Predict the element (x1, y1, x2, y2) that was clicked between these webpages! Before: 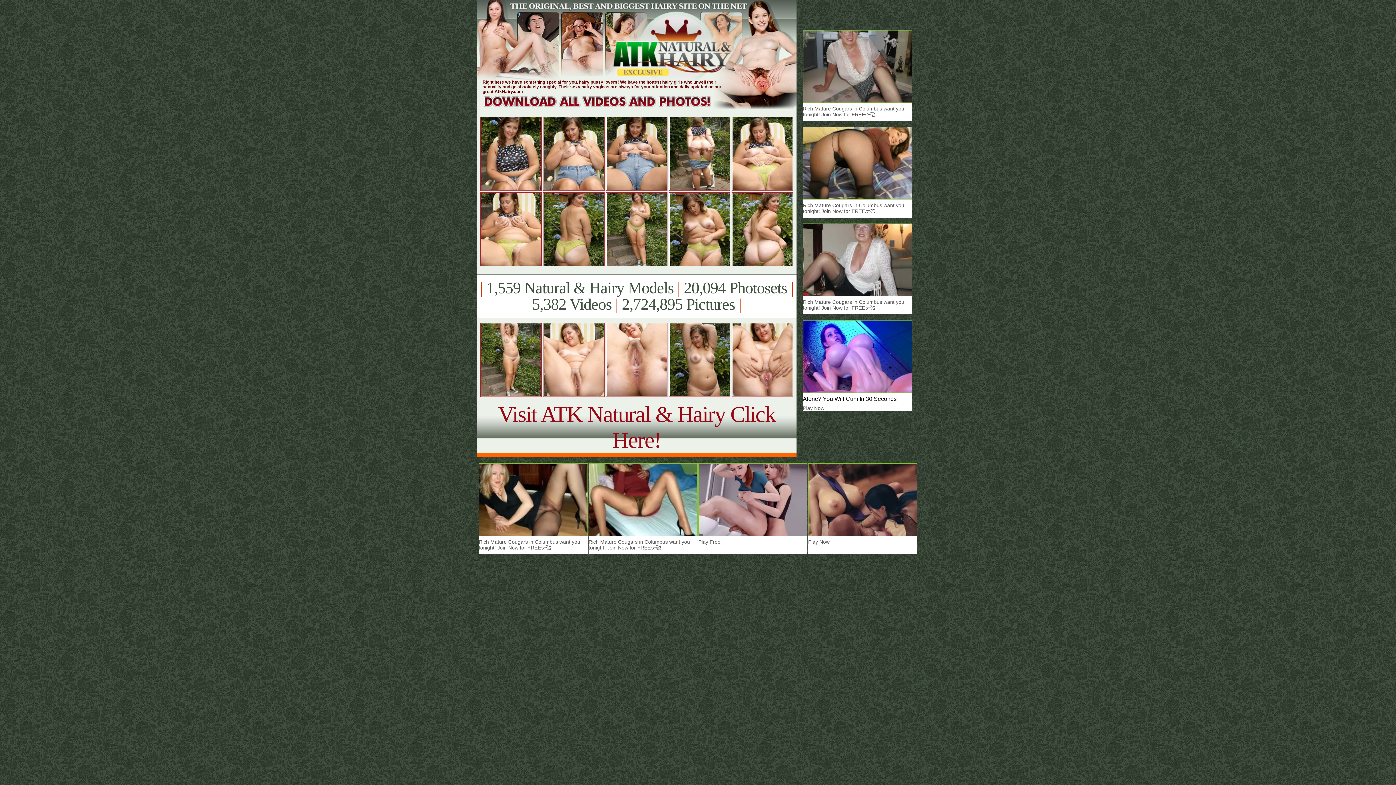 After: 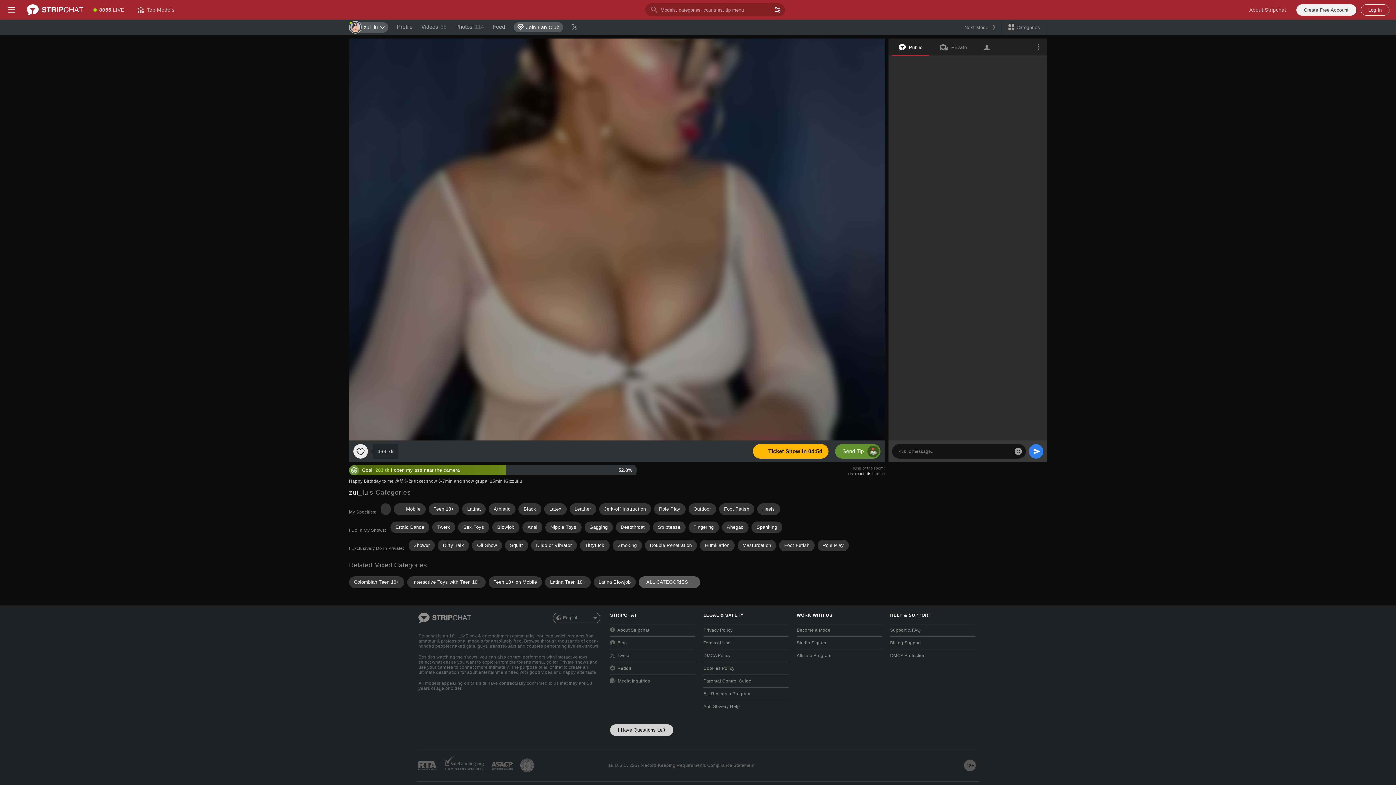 Action: bbox: (668, 186, 731, 192)